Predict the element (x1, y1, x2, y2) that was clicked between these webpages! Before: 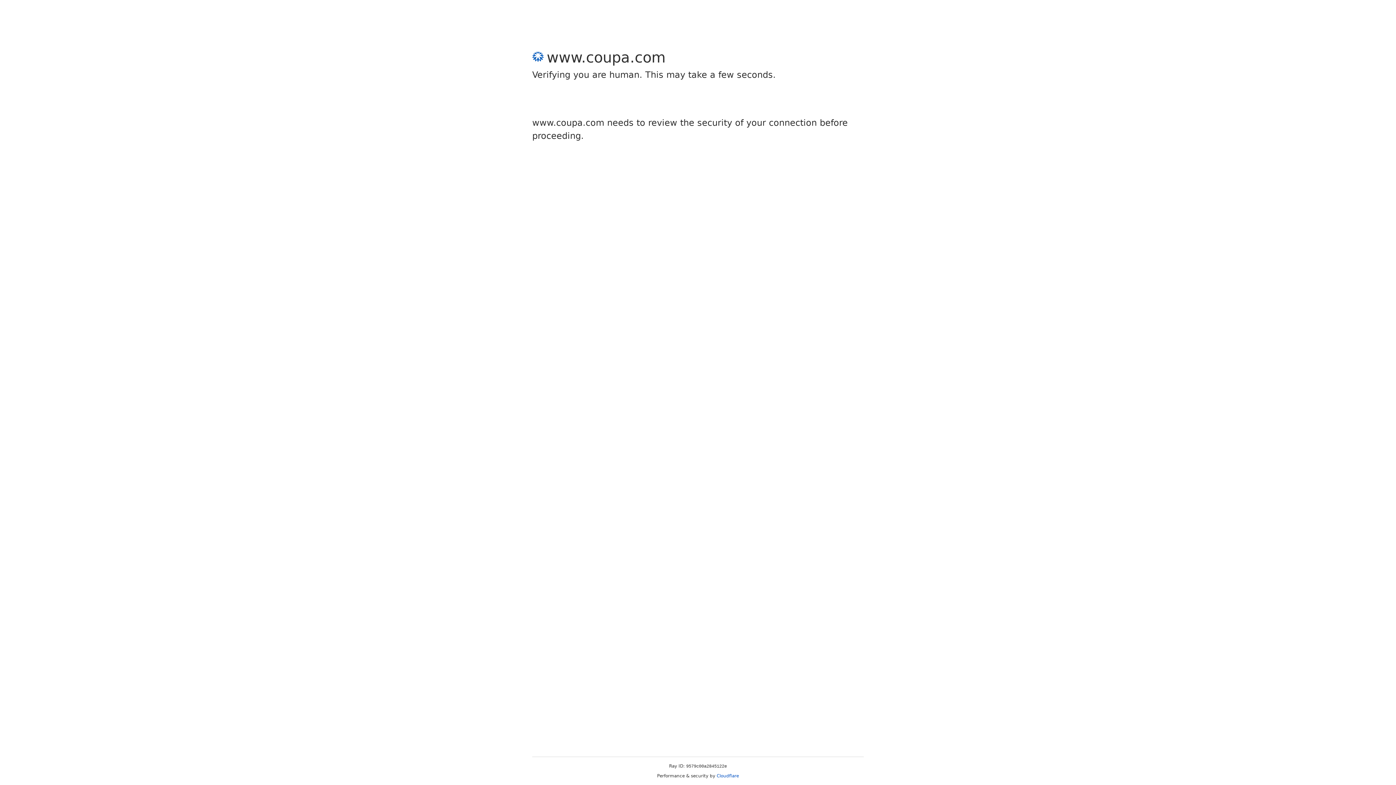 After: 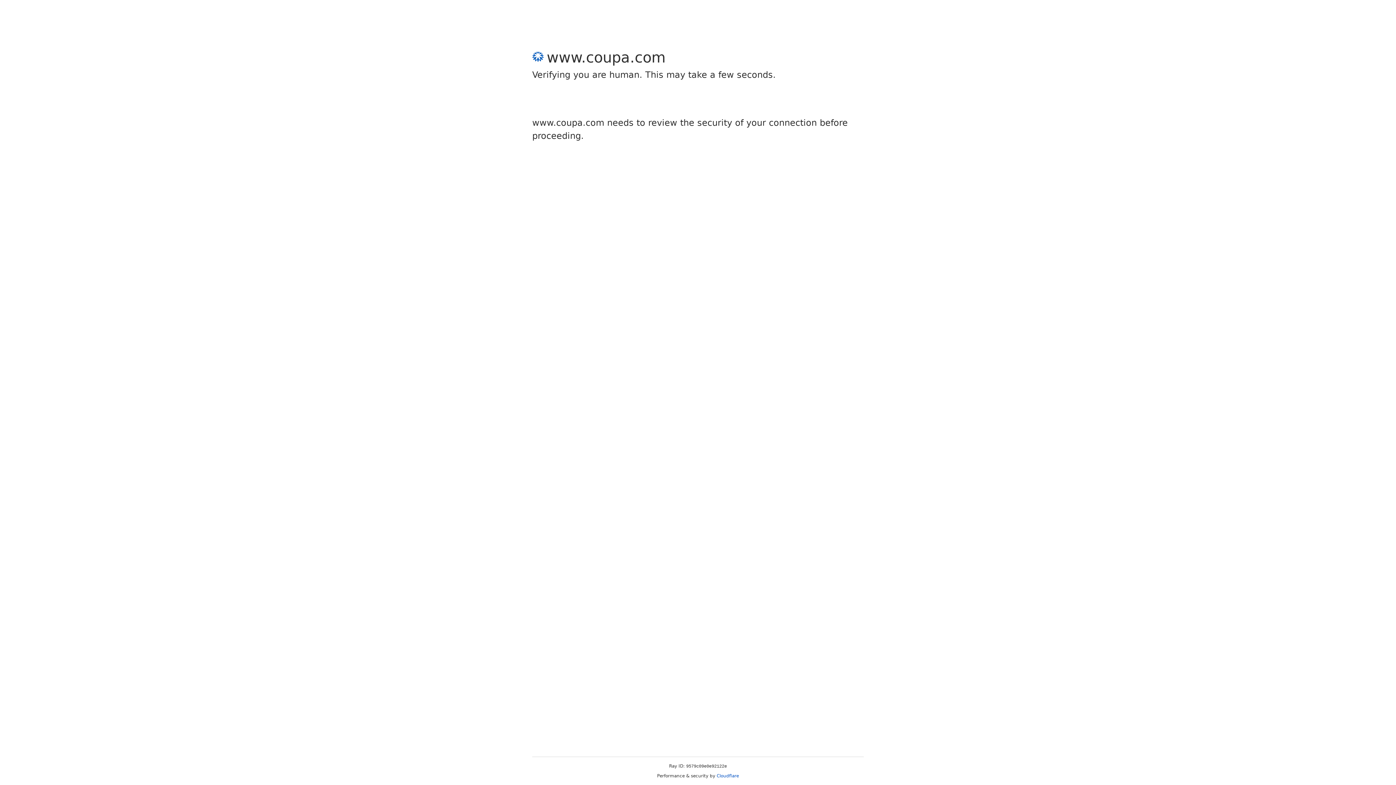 Action: bbox: (716, 773, 739, 778) label: Cloudflare